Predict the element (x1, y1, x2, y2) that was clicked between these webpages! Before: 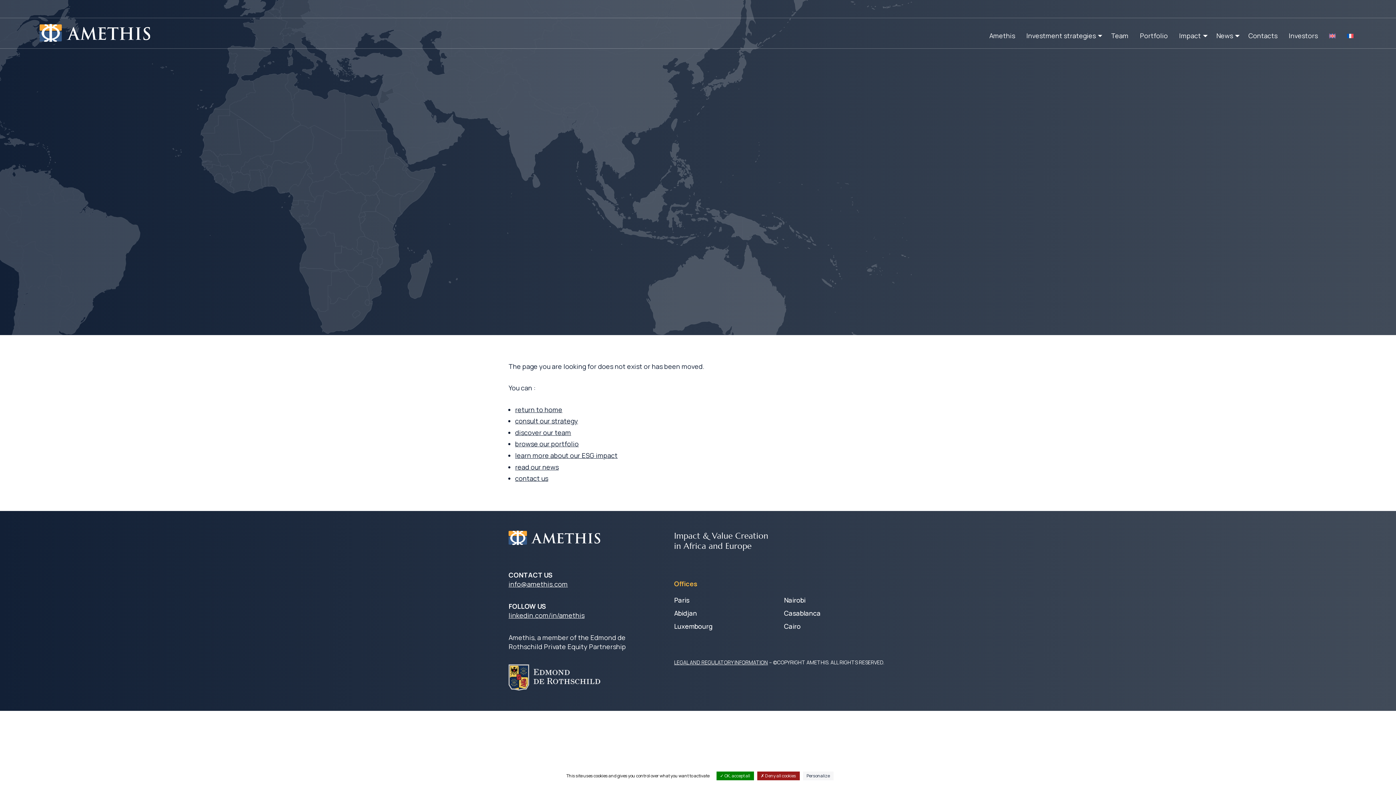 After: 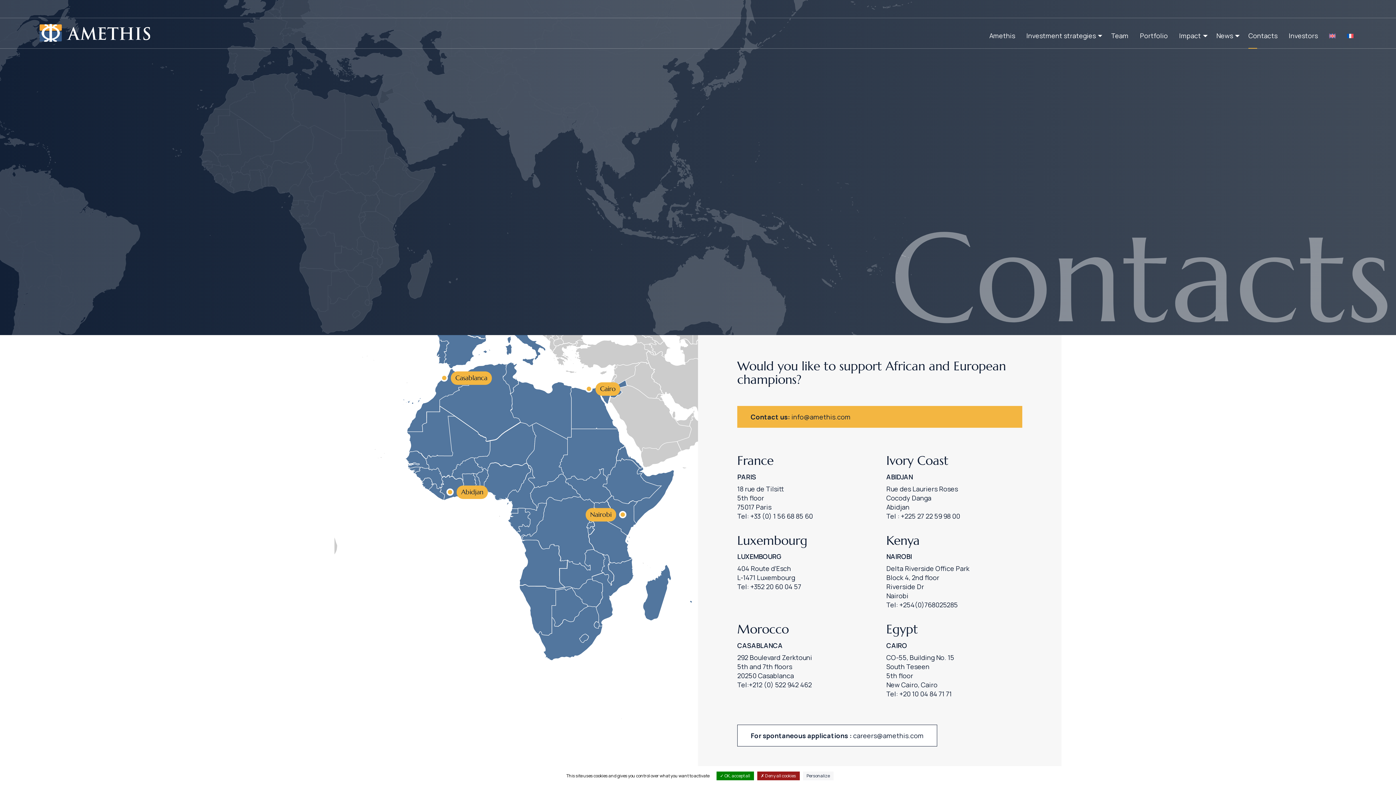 Action: label: Cairo bbox: (784, 622, 800, 630)